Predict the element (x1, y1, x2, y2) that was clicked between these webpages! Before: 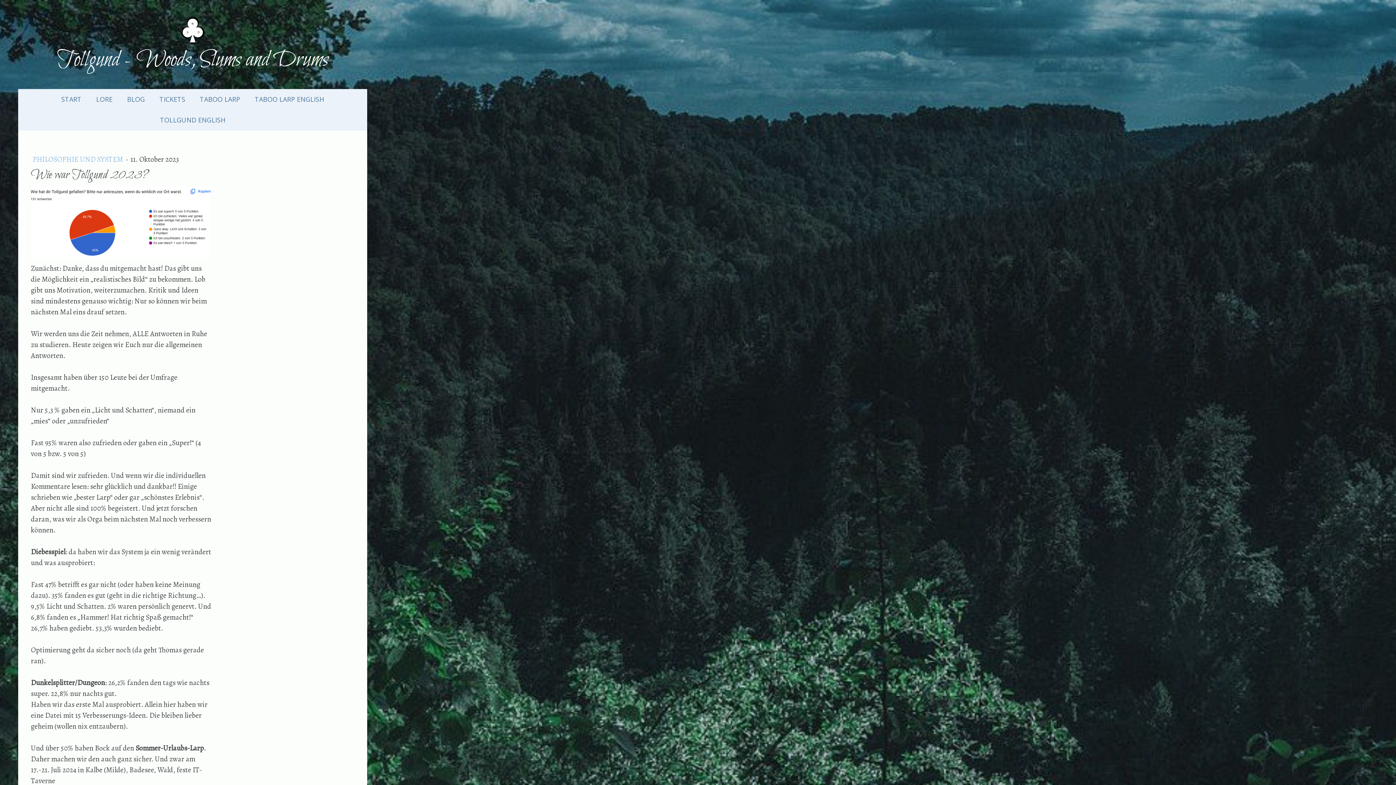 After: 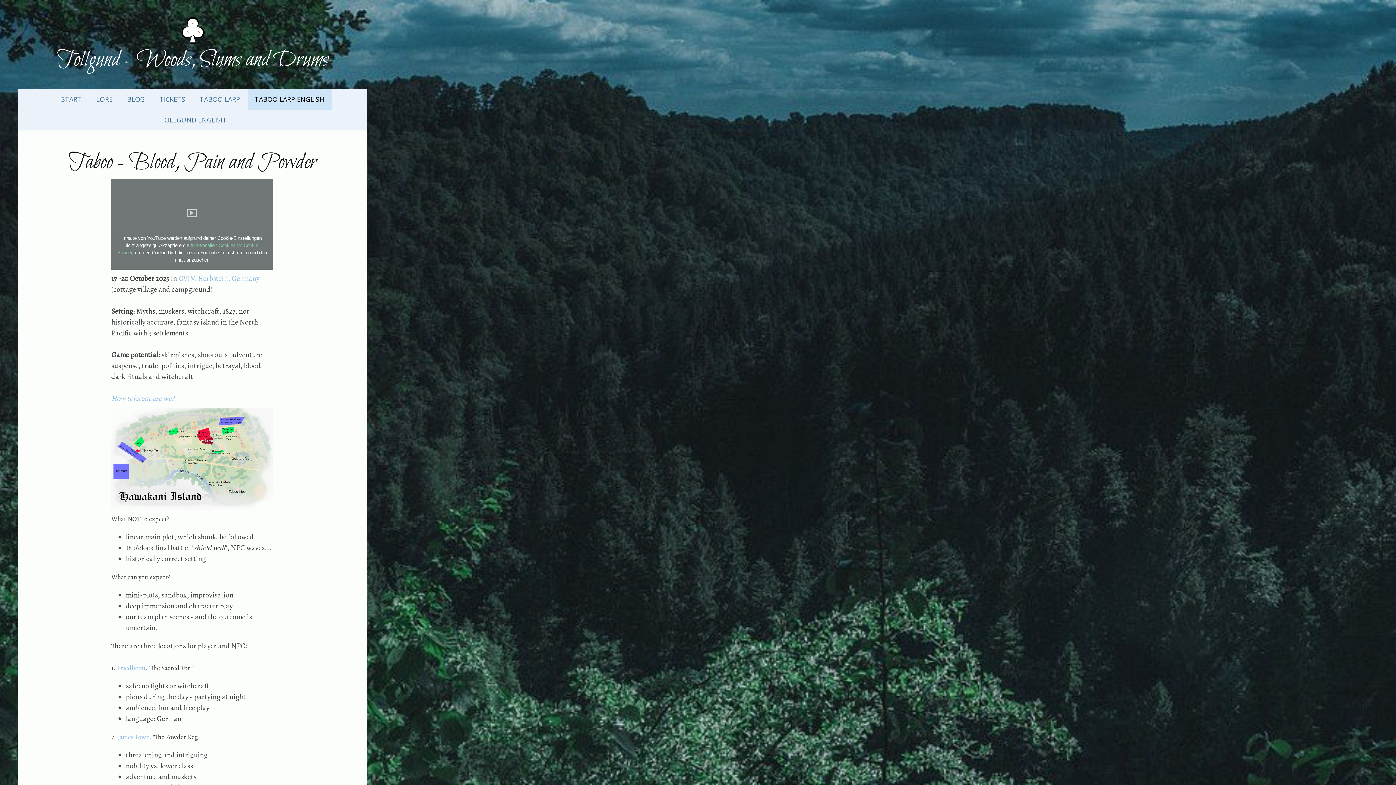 Action: label: TABOO LARP ENGLISH bbox: (247, 89, 331, 109)